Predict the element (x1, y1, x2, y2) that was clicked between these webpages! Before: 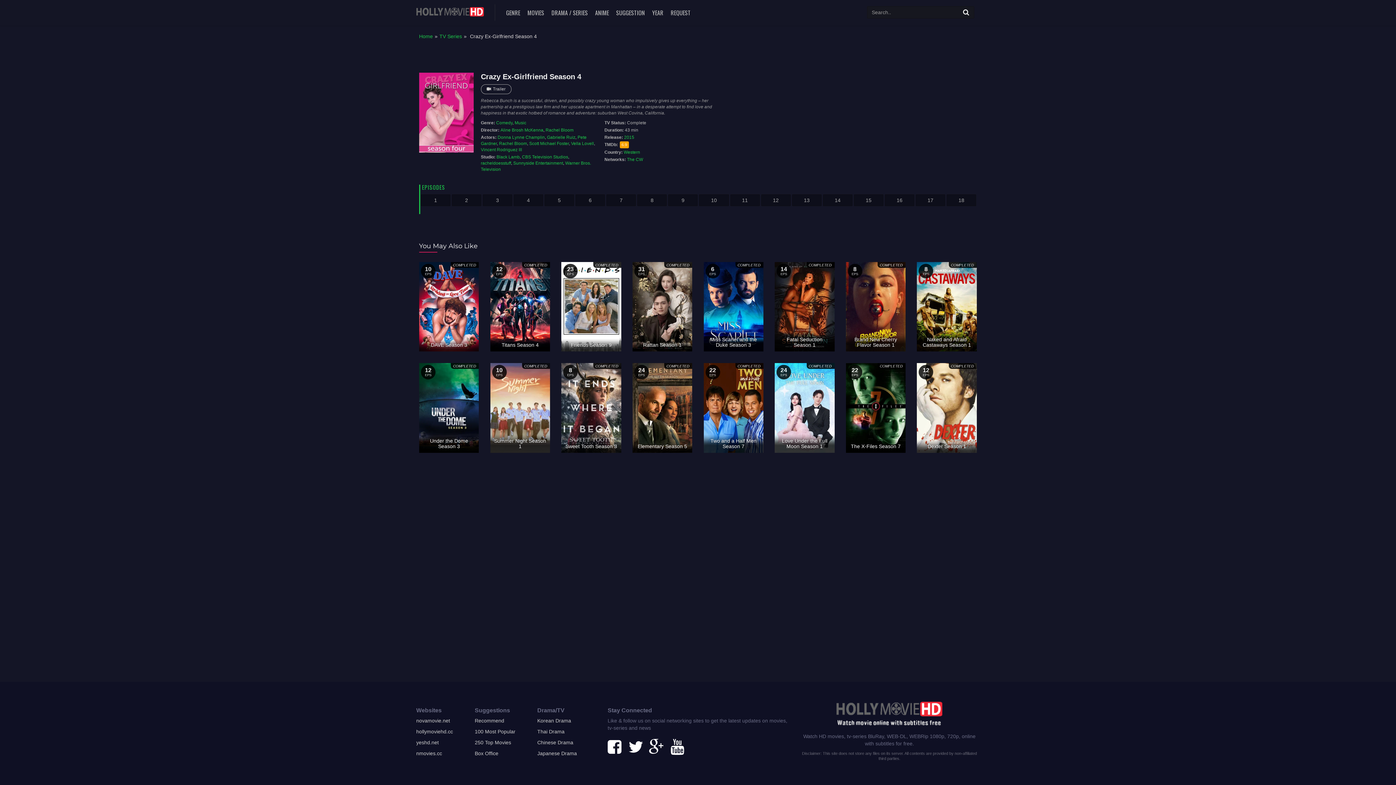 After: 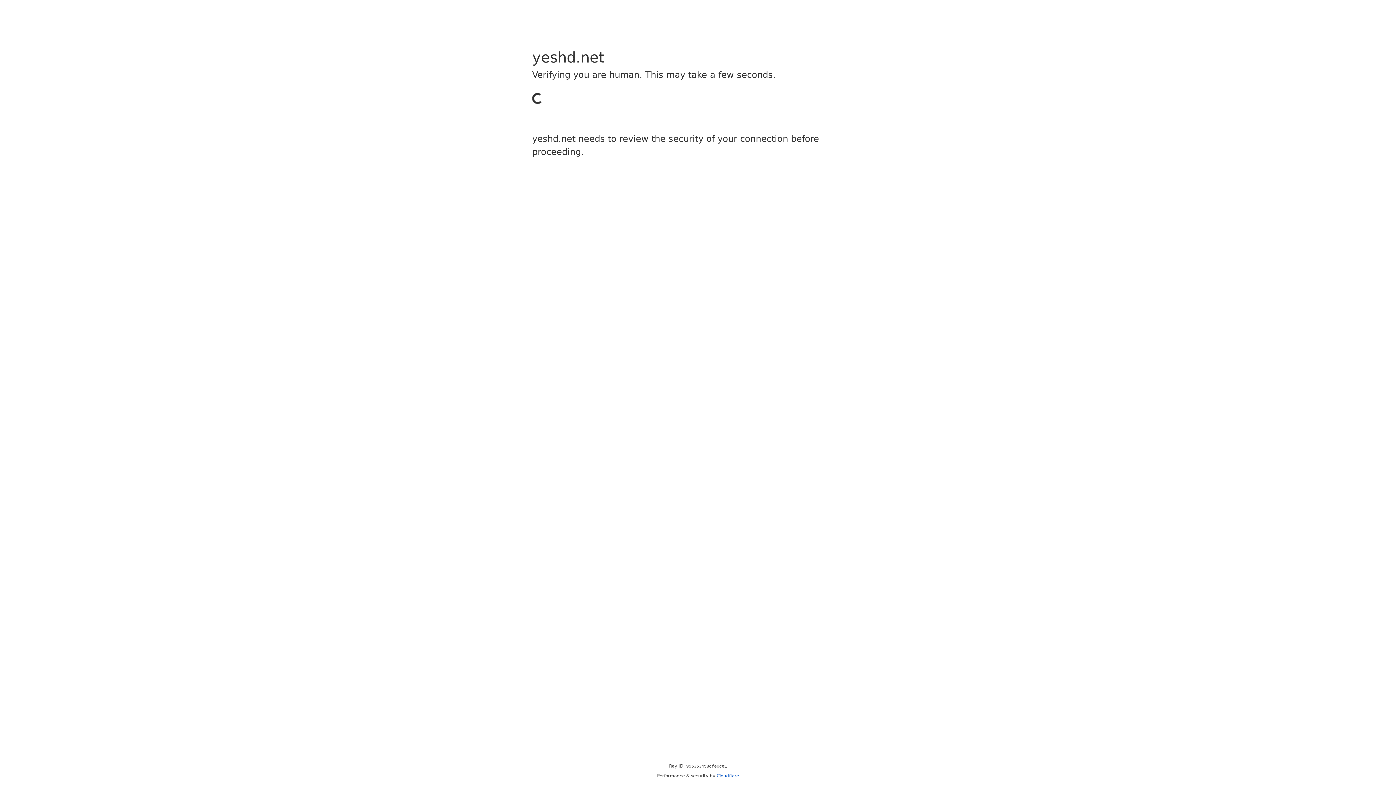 Action: bbox: (416, 740, 438, 745) label: yeshd.net